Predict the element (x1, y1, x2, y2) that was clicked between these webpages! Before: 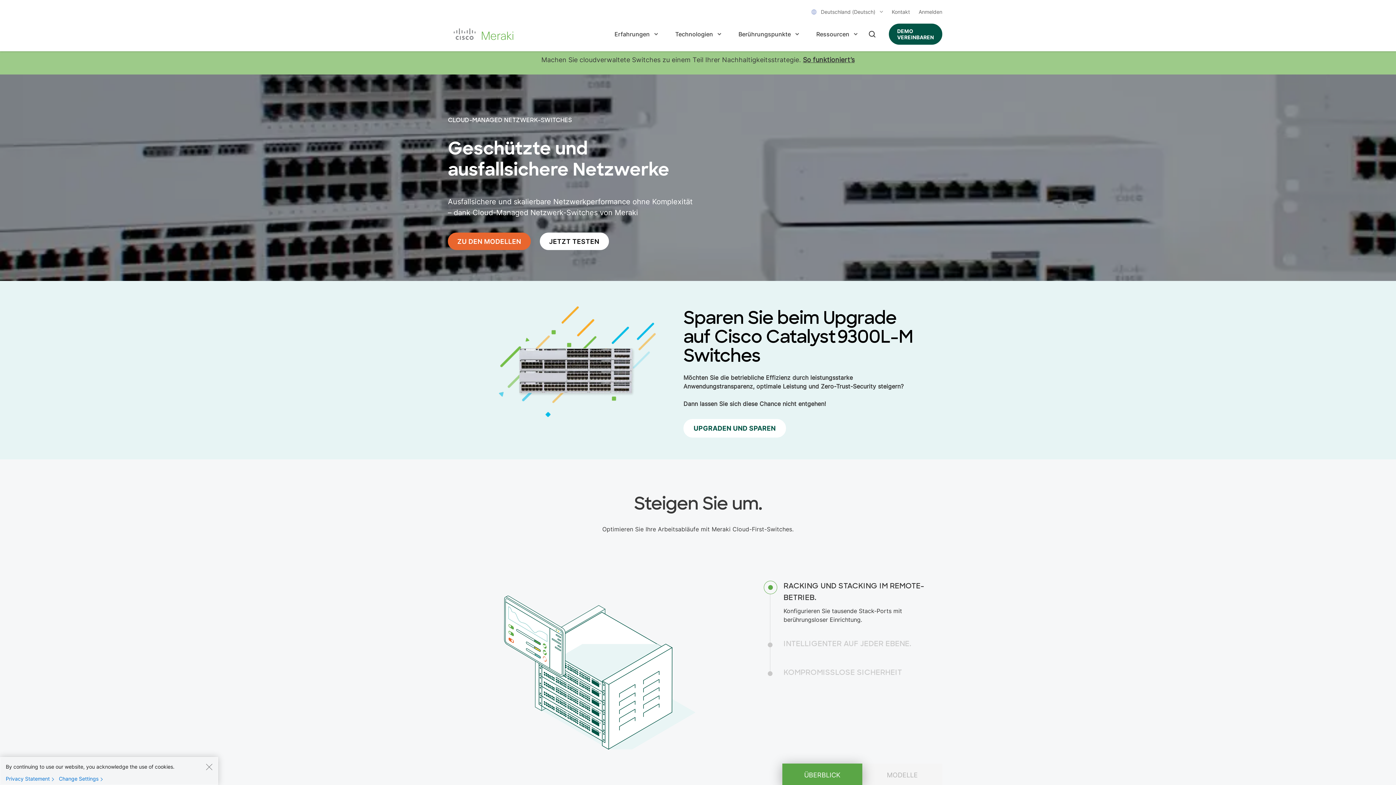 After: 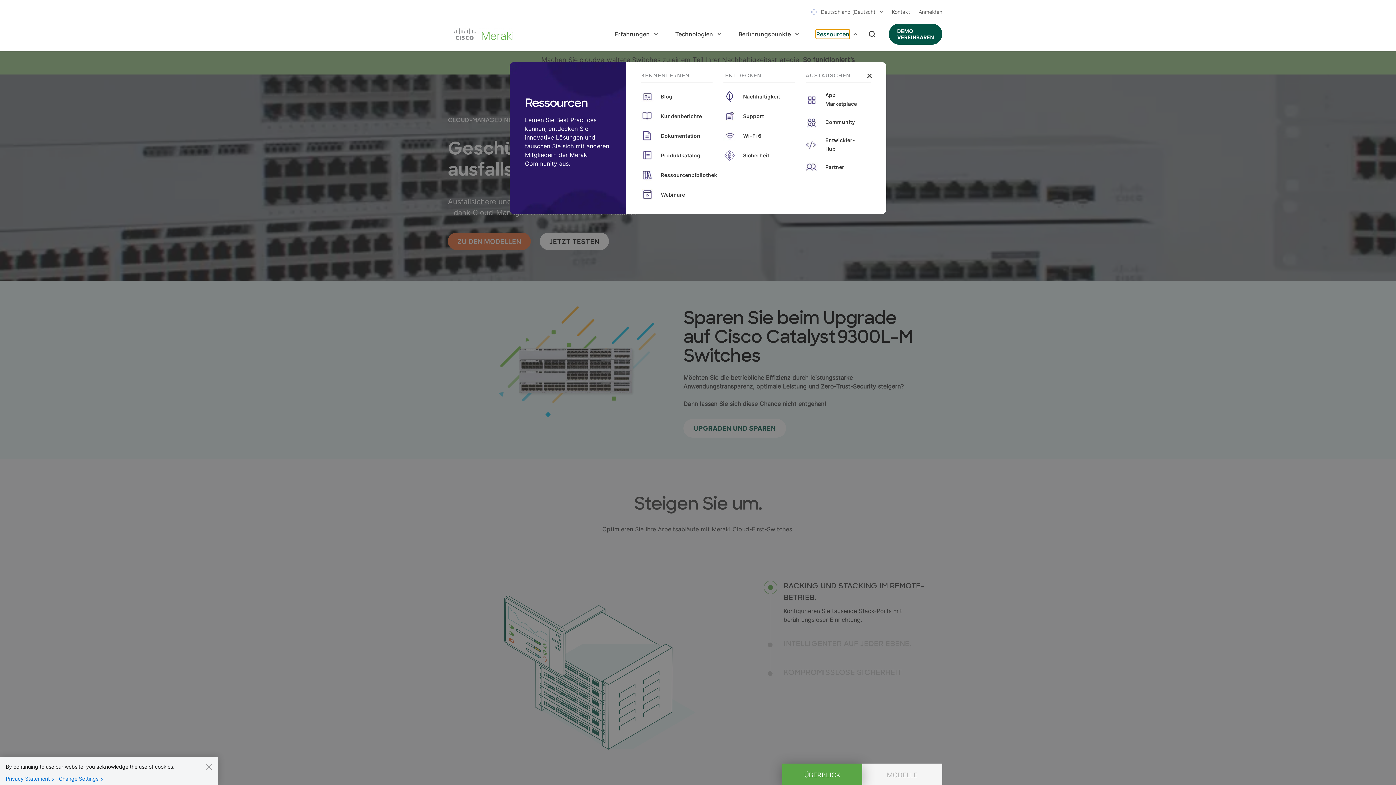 Action: bbox: (816, 29, 849, 38) label: Ressourcen